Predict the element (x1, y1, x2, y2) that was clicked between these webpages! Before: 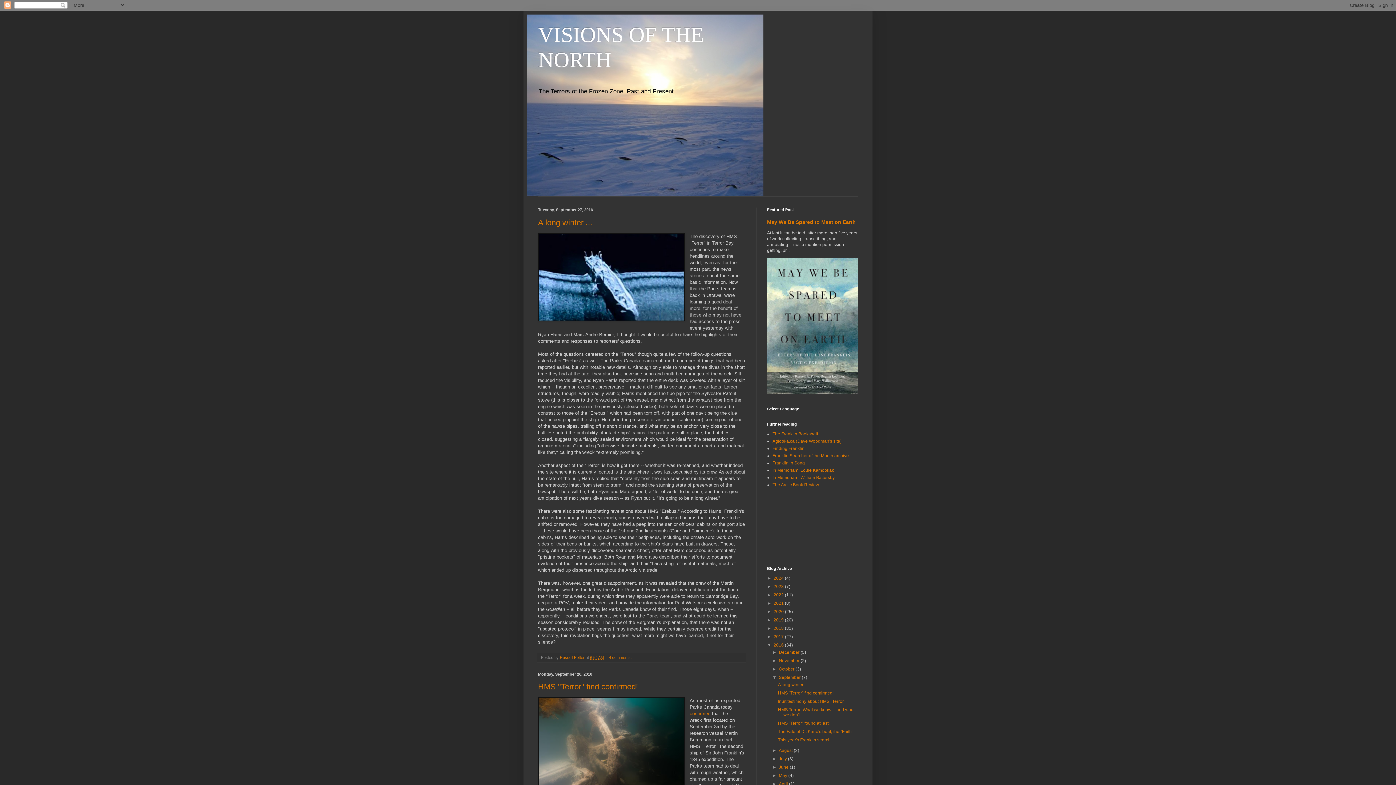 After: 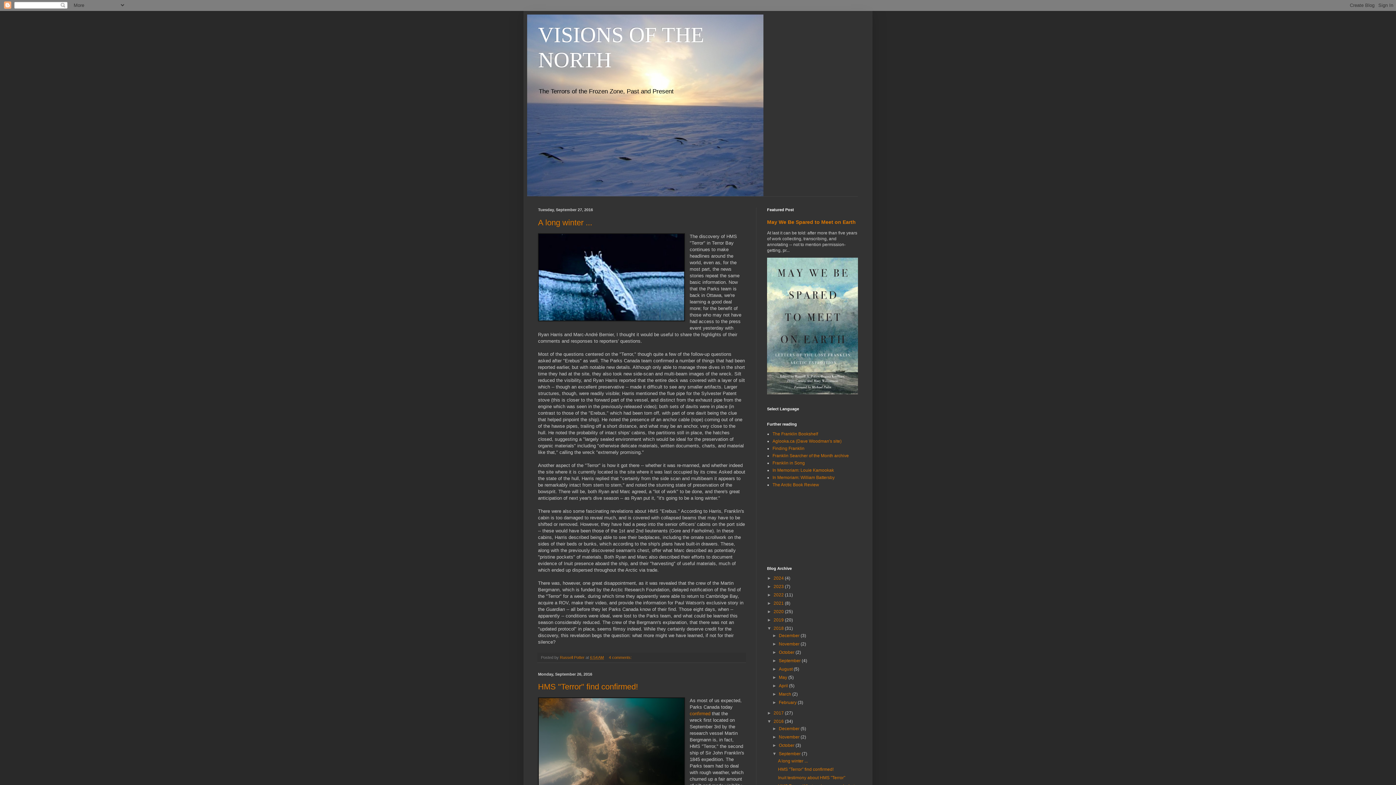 Action: label: ►   bbox: (767, 626, 773, 631)